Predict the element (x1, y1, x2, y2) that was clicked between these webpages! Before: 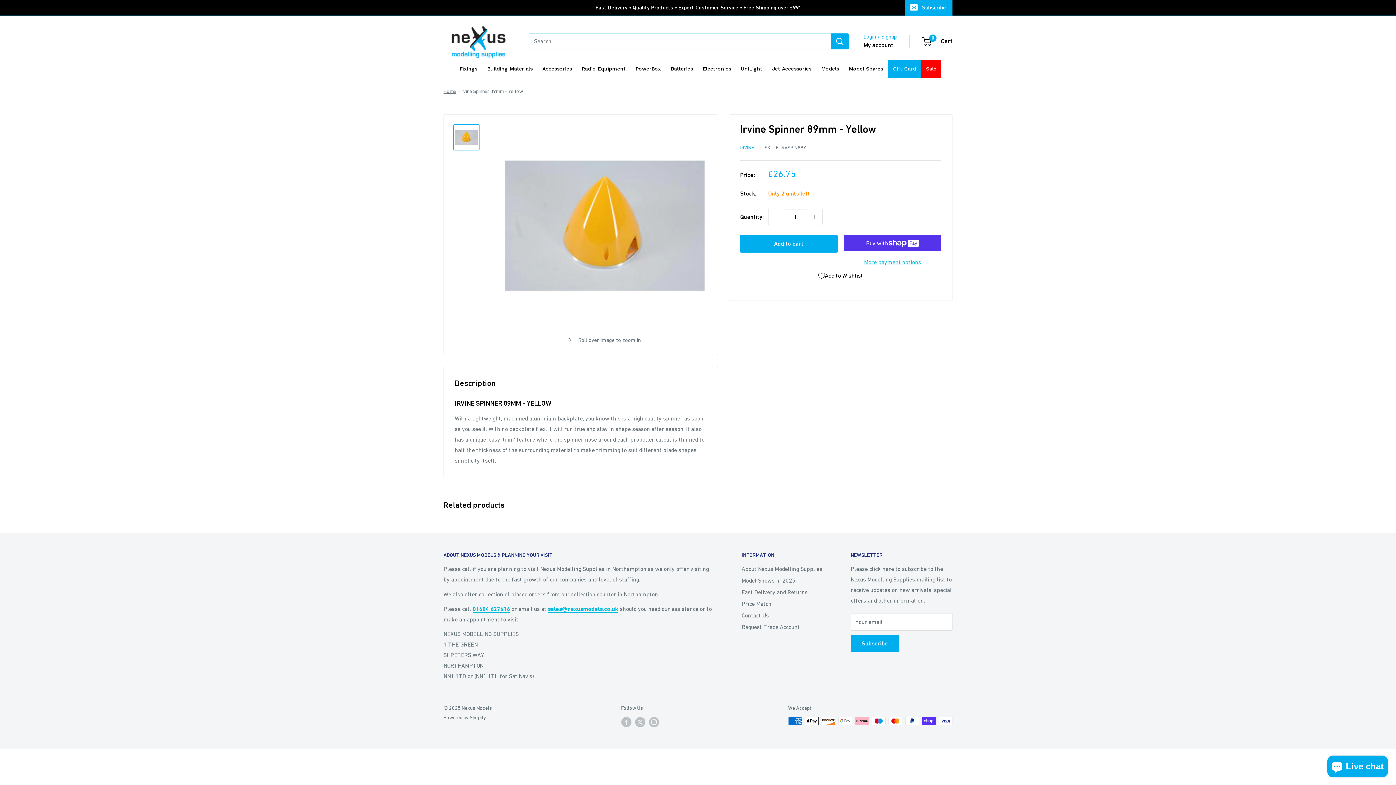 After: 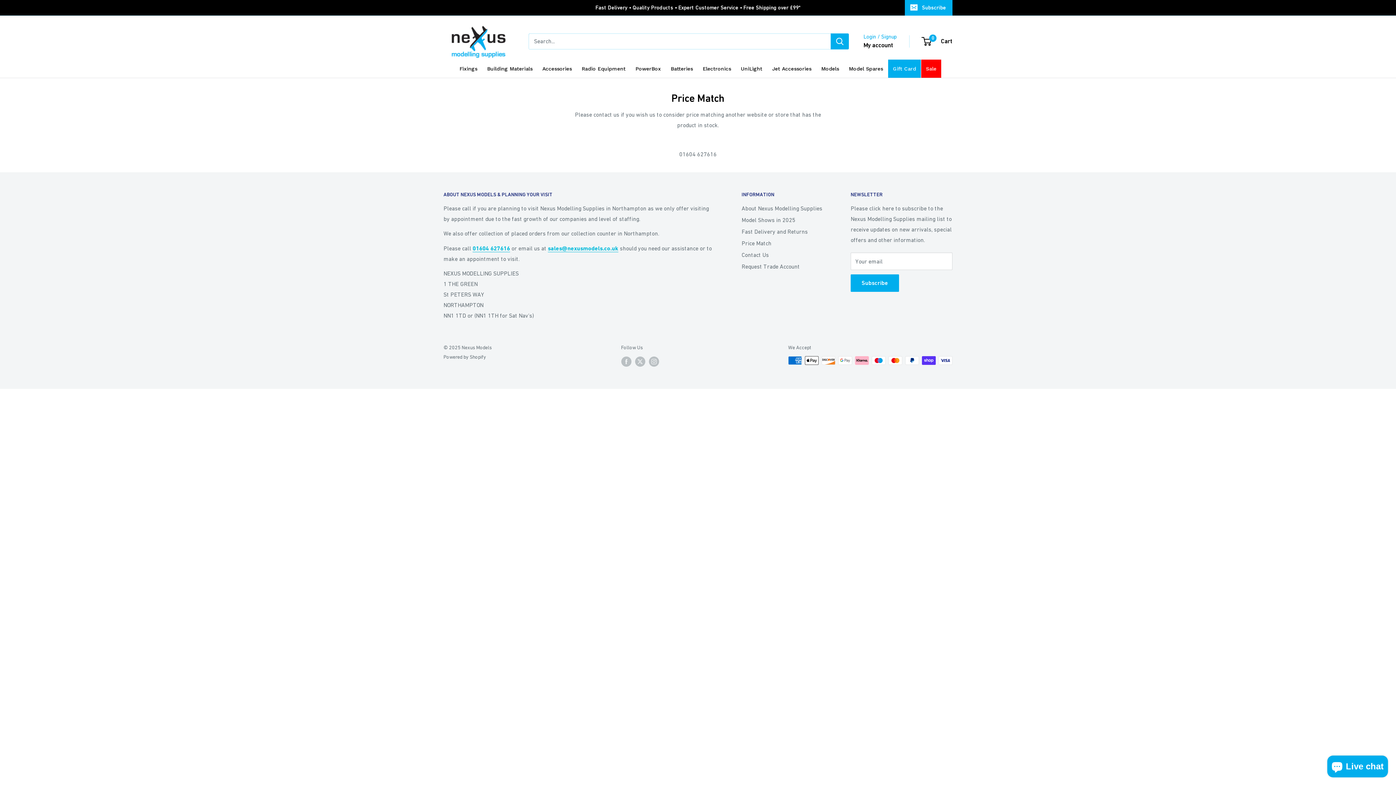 Action: label: Price Match bbox: (741, 598, 825, 609)